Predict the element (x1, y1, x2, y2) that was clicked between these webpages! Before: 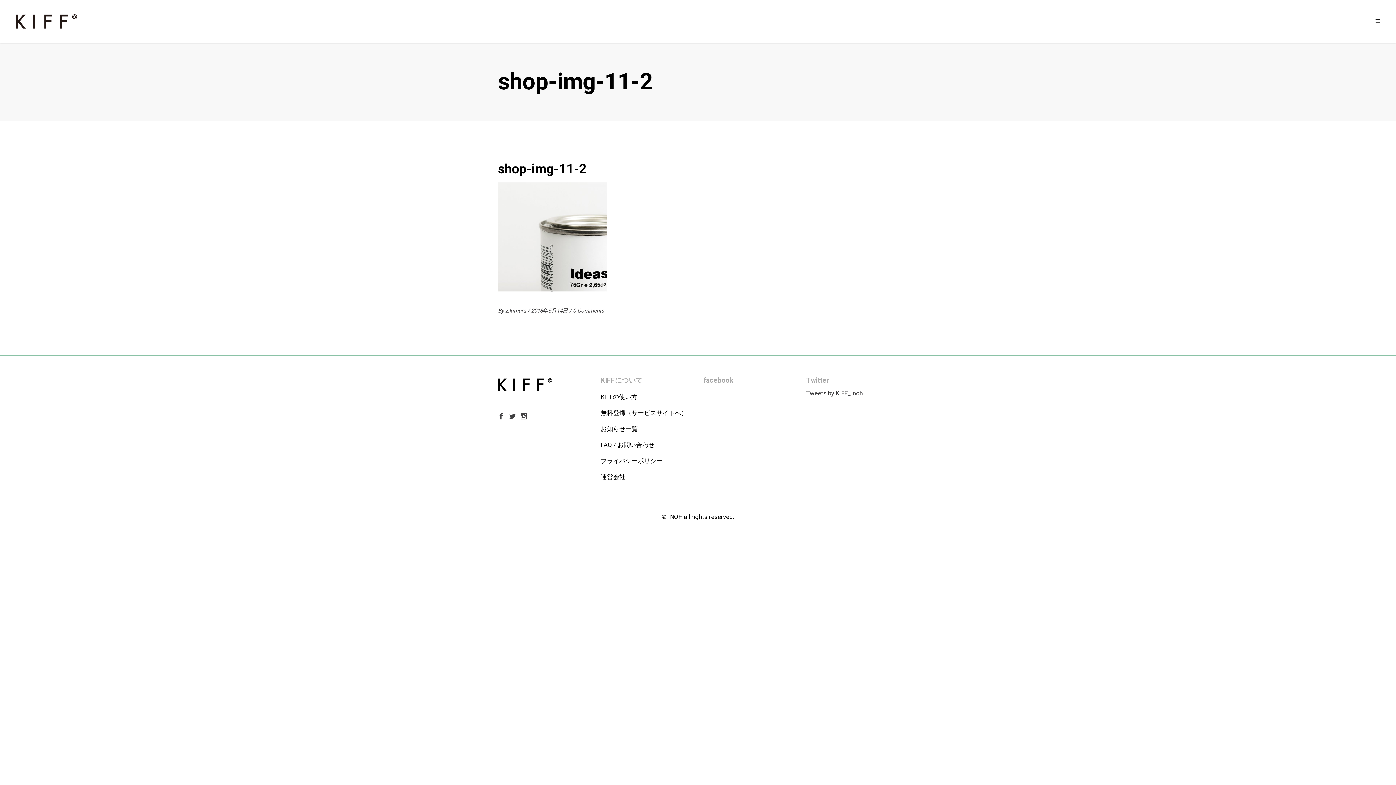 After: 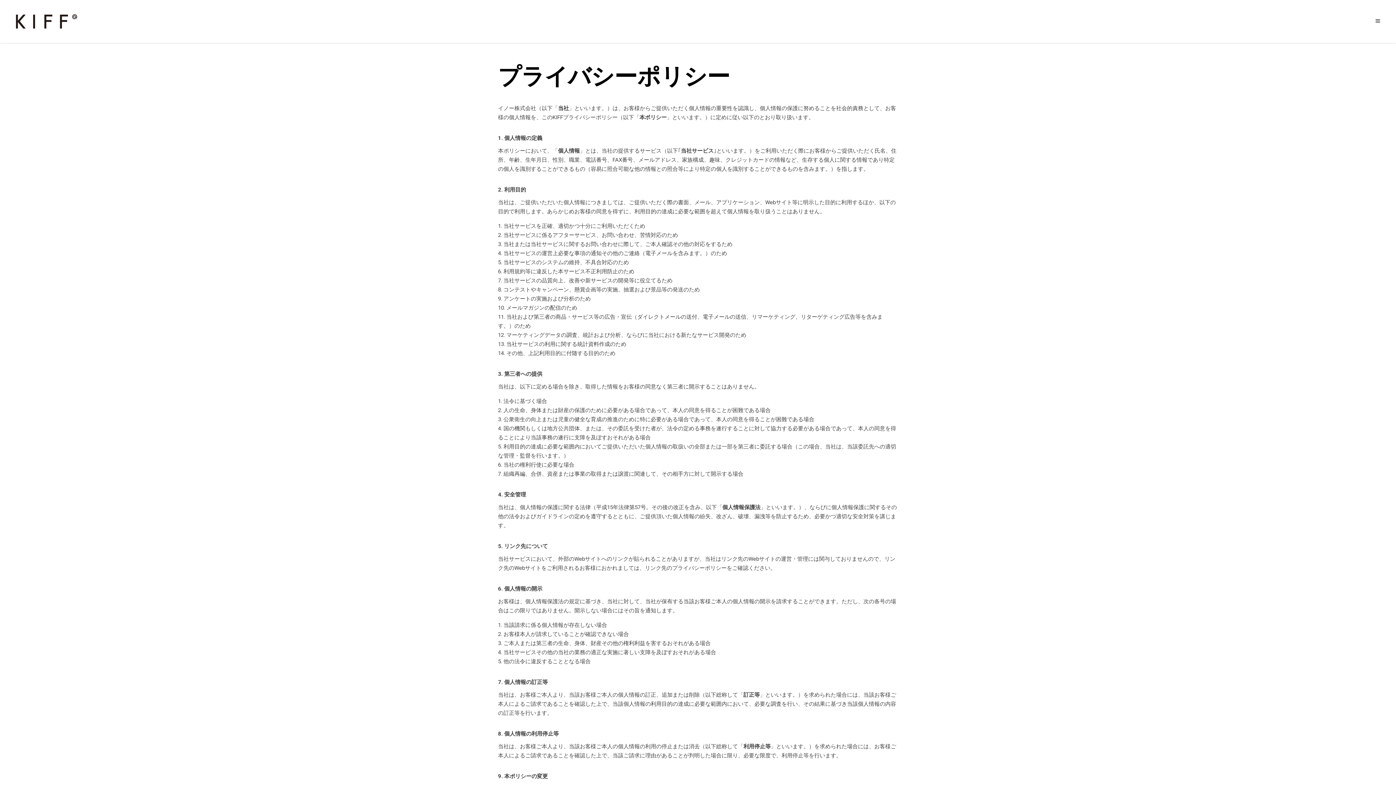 Action: label: プライバシーポリシー bbox: (600, 457, 662, 464)